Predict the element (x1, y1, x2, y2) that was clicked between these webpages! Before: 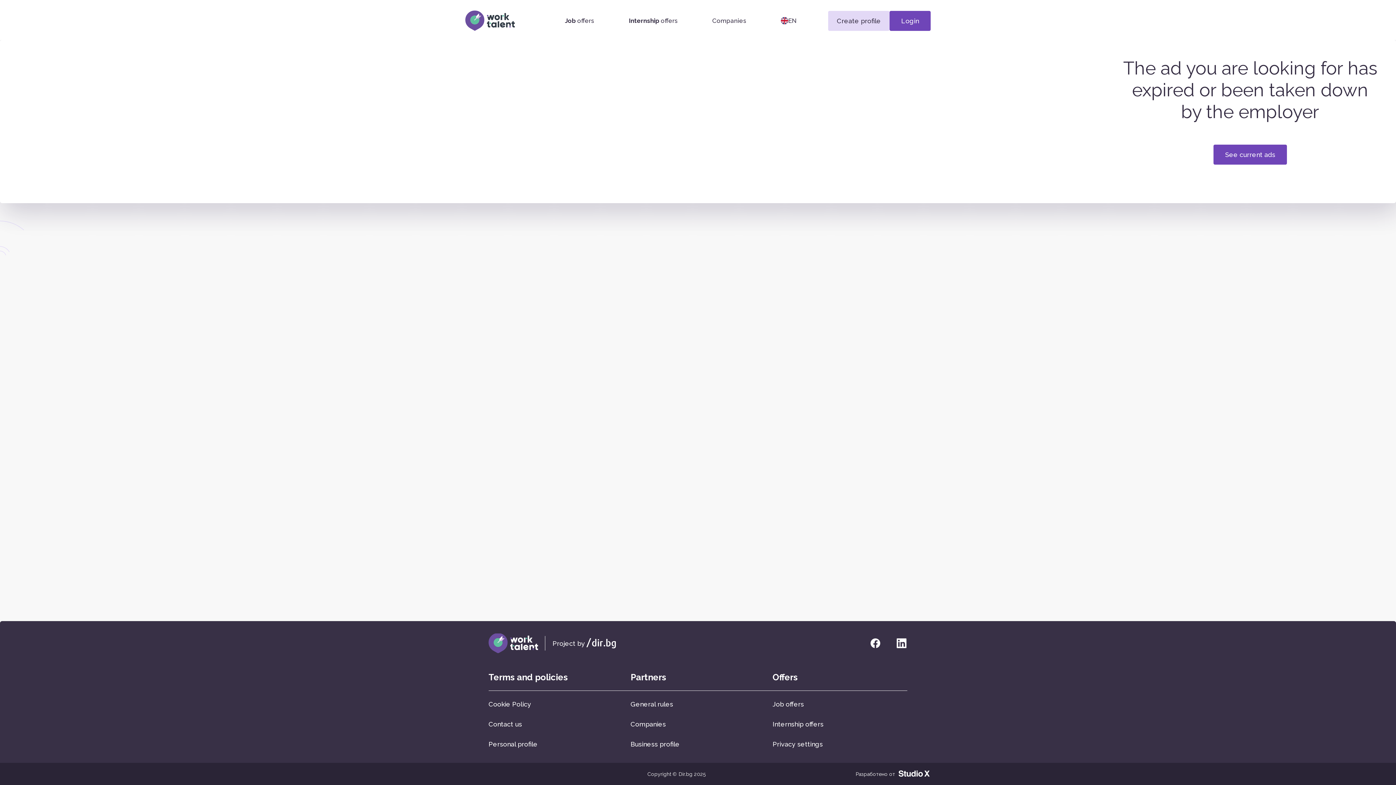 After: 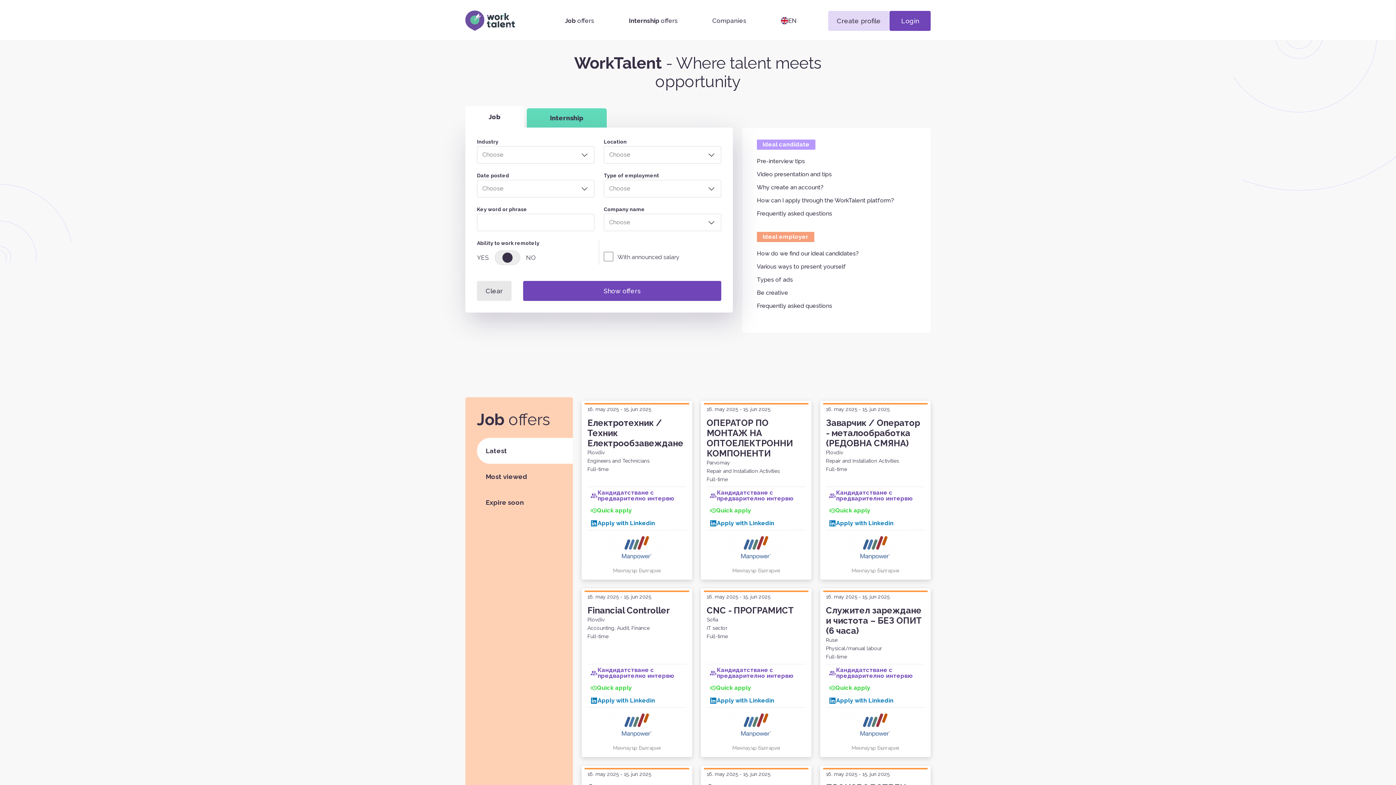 Action: bbox: (488, 633, 538, 653)